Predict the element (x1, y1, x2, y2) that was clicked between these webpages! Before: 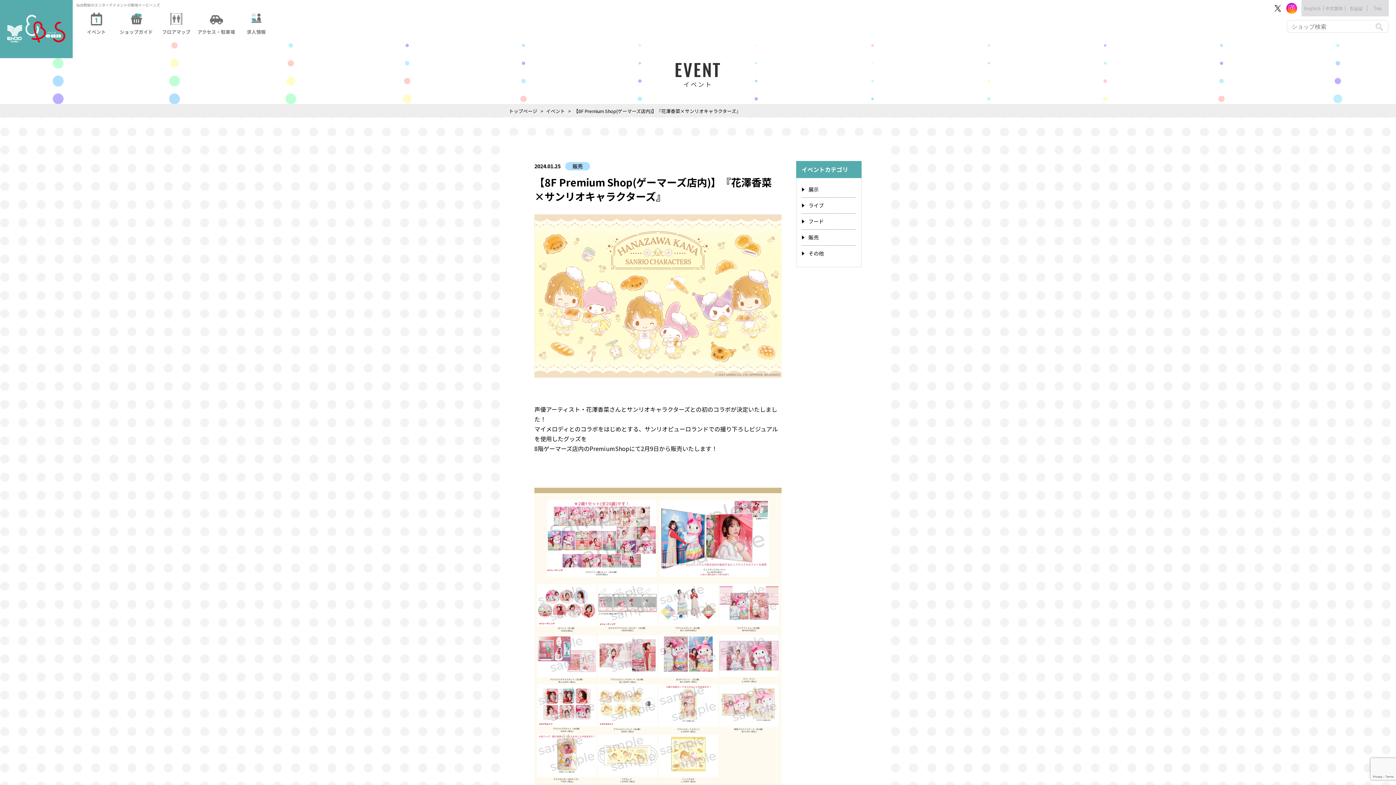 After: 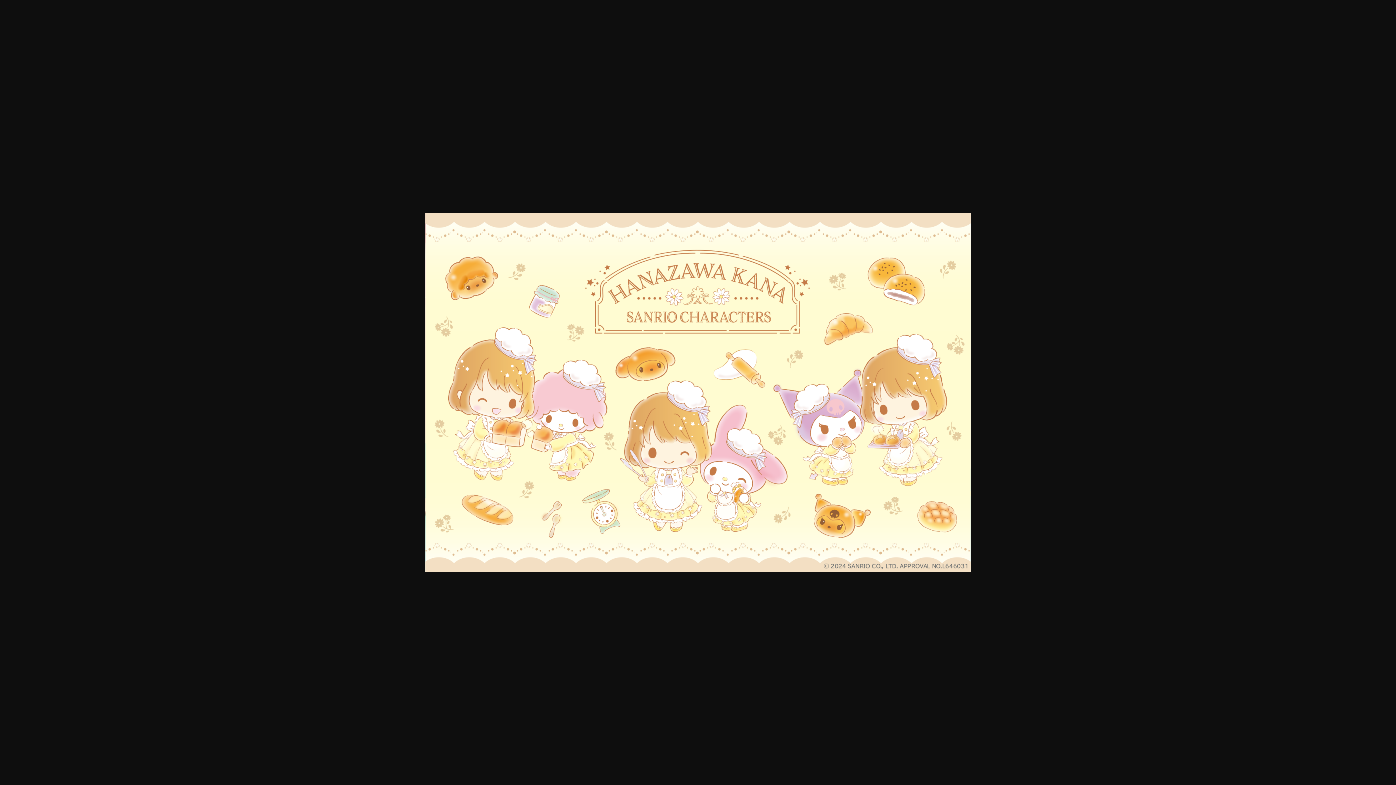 Action: bbox: (534, 370, 781, 379)